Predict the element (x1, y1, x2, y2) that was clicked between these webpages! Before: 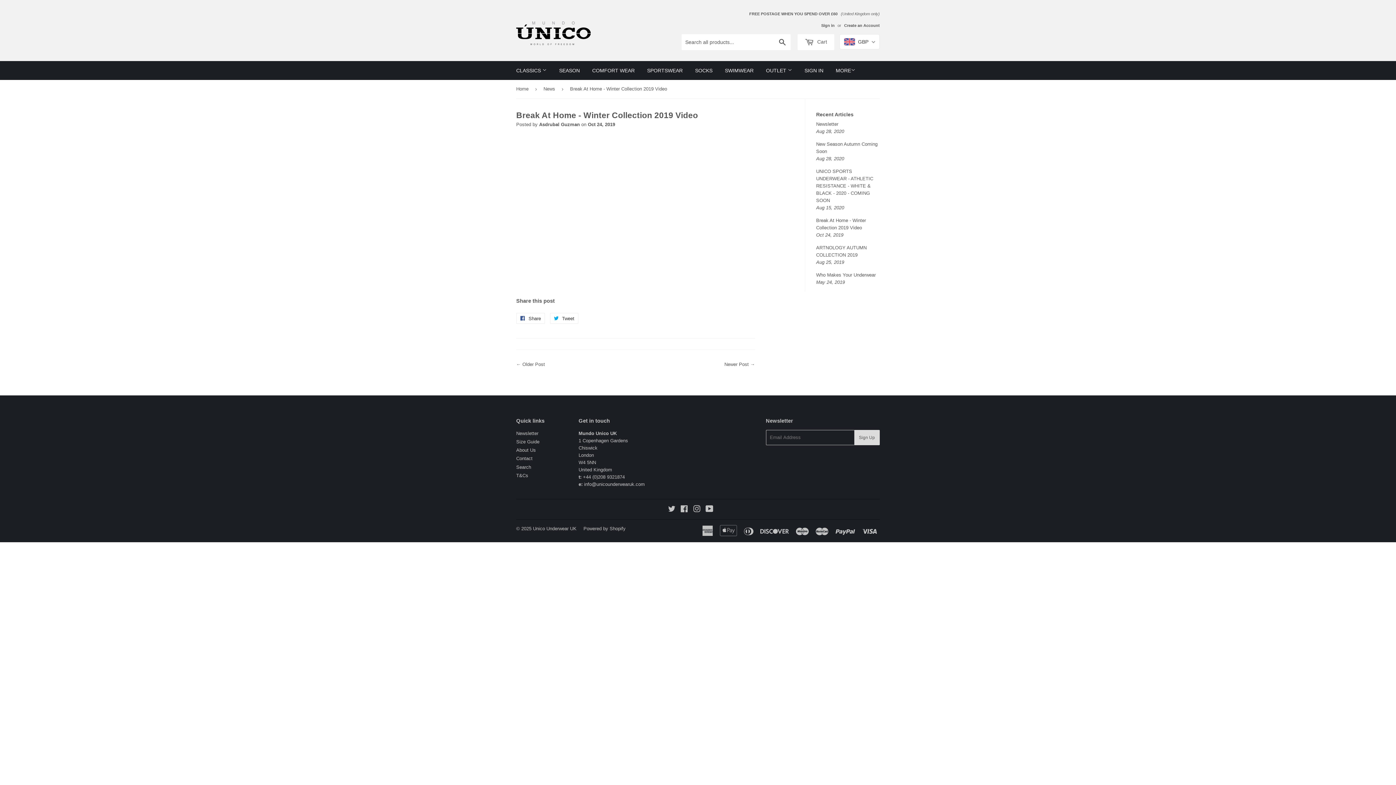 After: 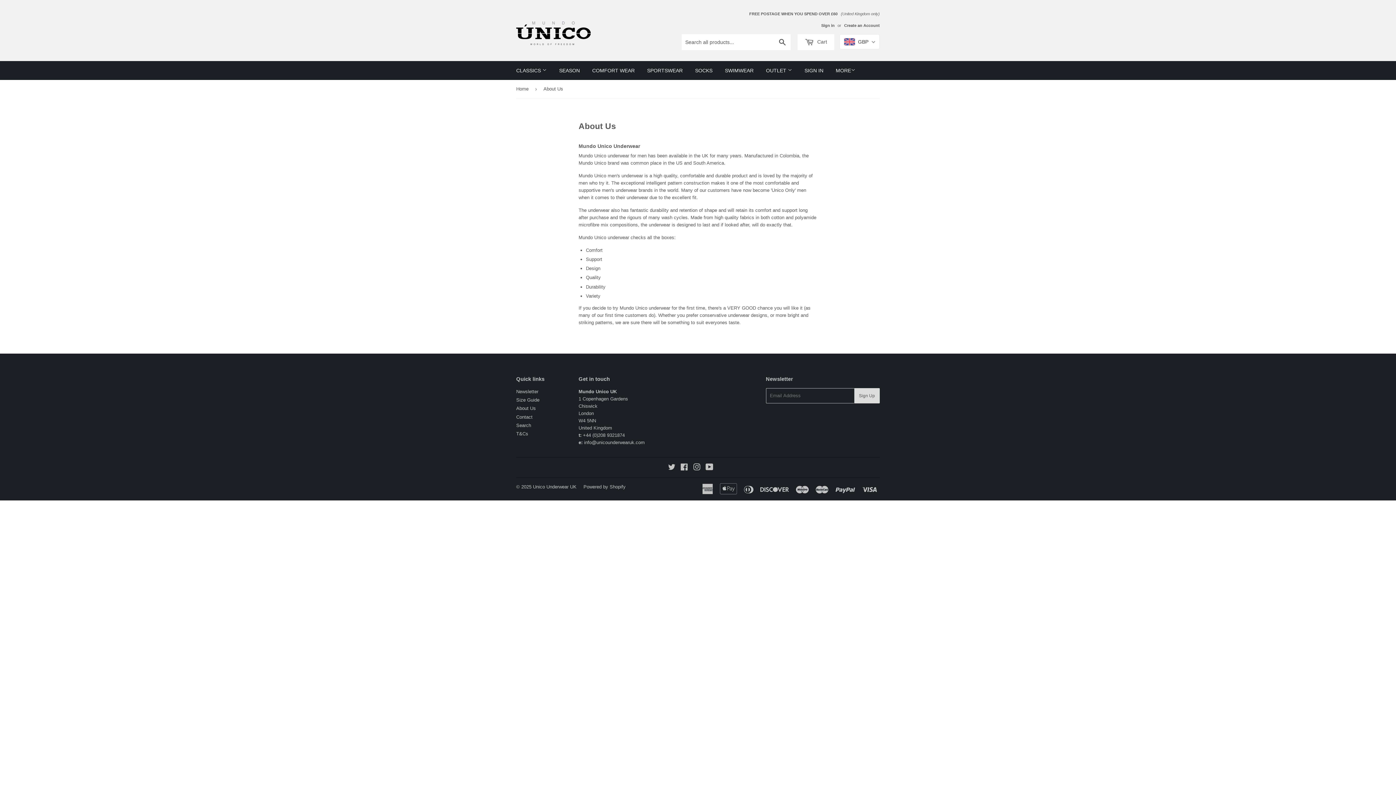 Action: label: About Us bbox: (516, 447, 536, 453)